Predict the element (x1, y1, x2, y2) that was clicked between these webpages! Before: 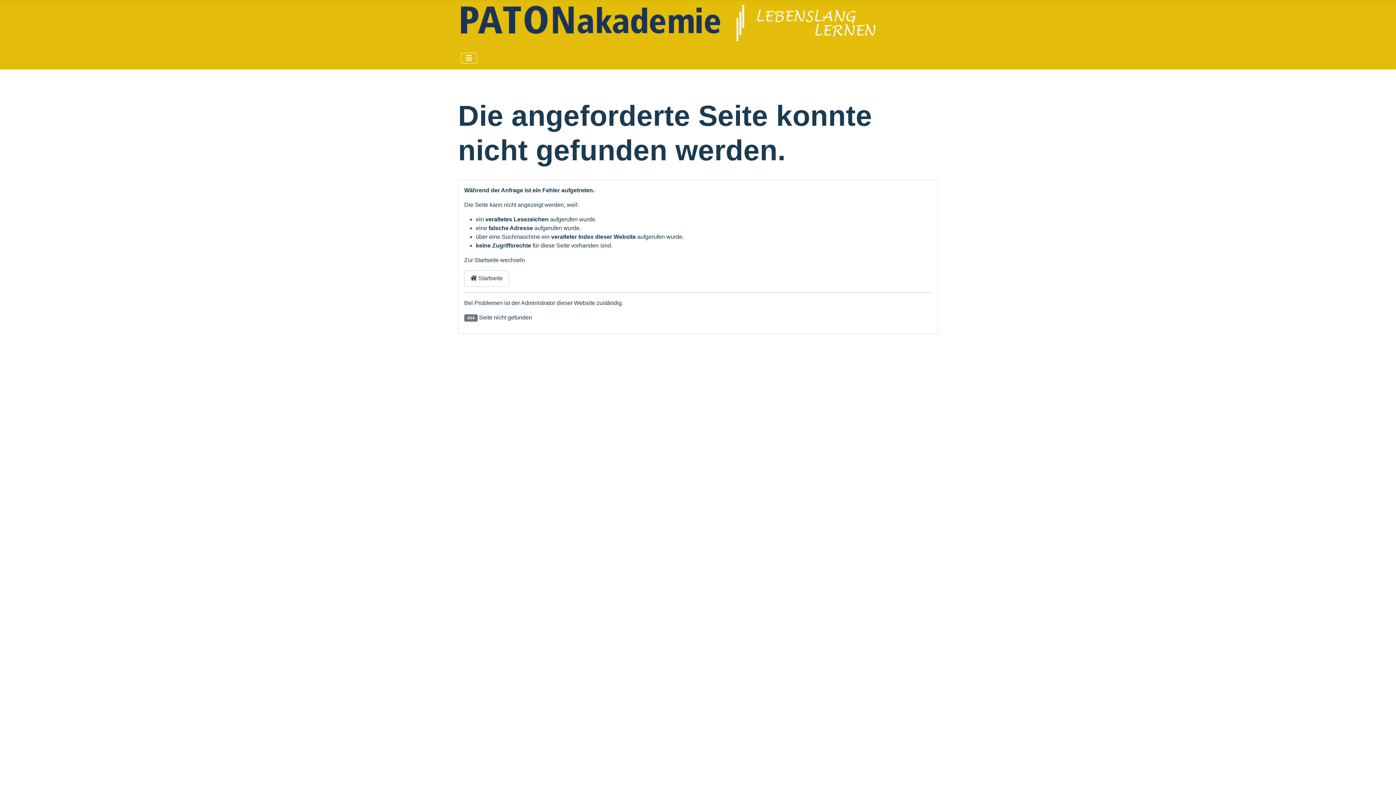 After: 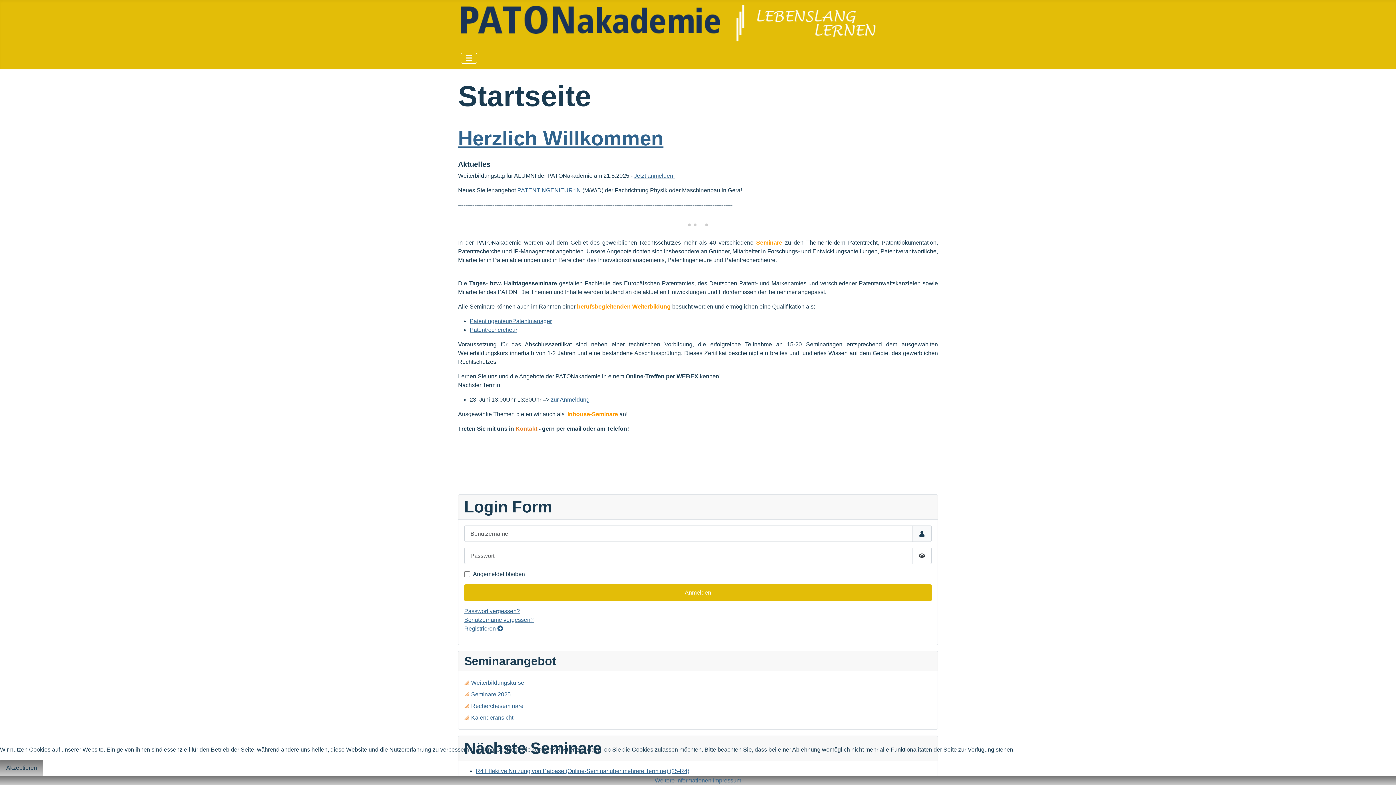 Action: bbox: (461, 15, 885, 29)